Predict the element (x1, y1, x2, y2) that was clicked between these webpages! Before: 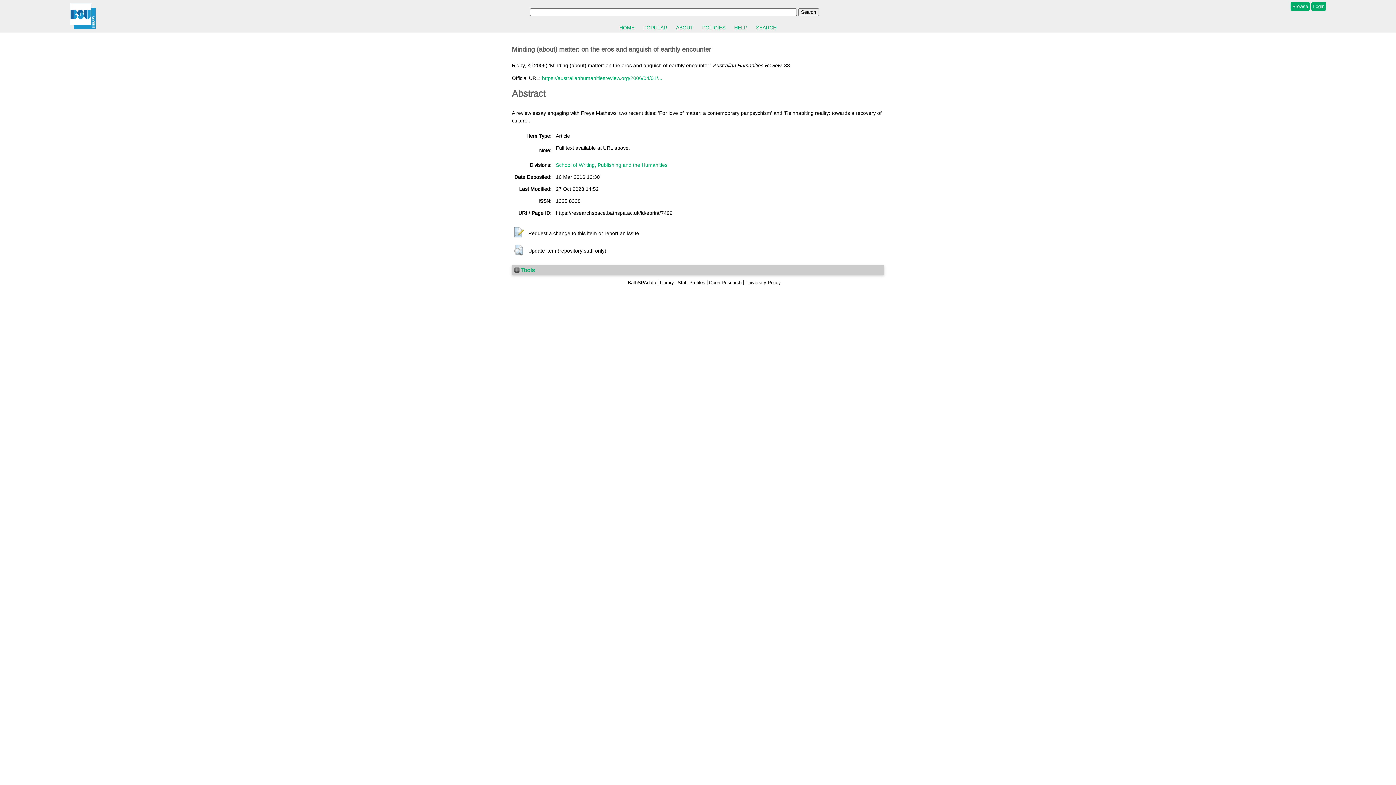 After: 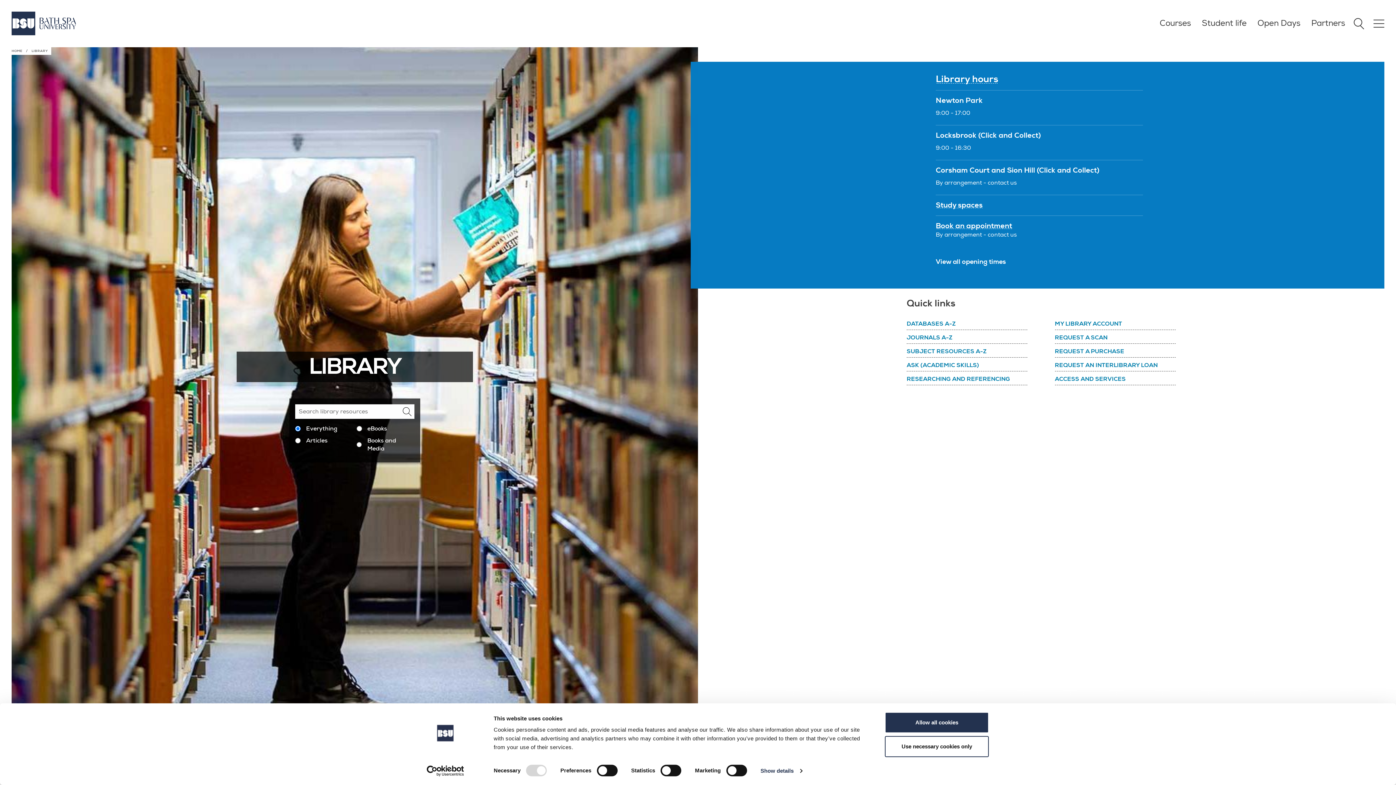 Action: label: Library bbox: (660, 280, 674, 285)